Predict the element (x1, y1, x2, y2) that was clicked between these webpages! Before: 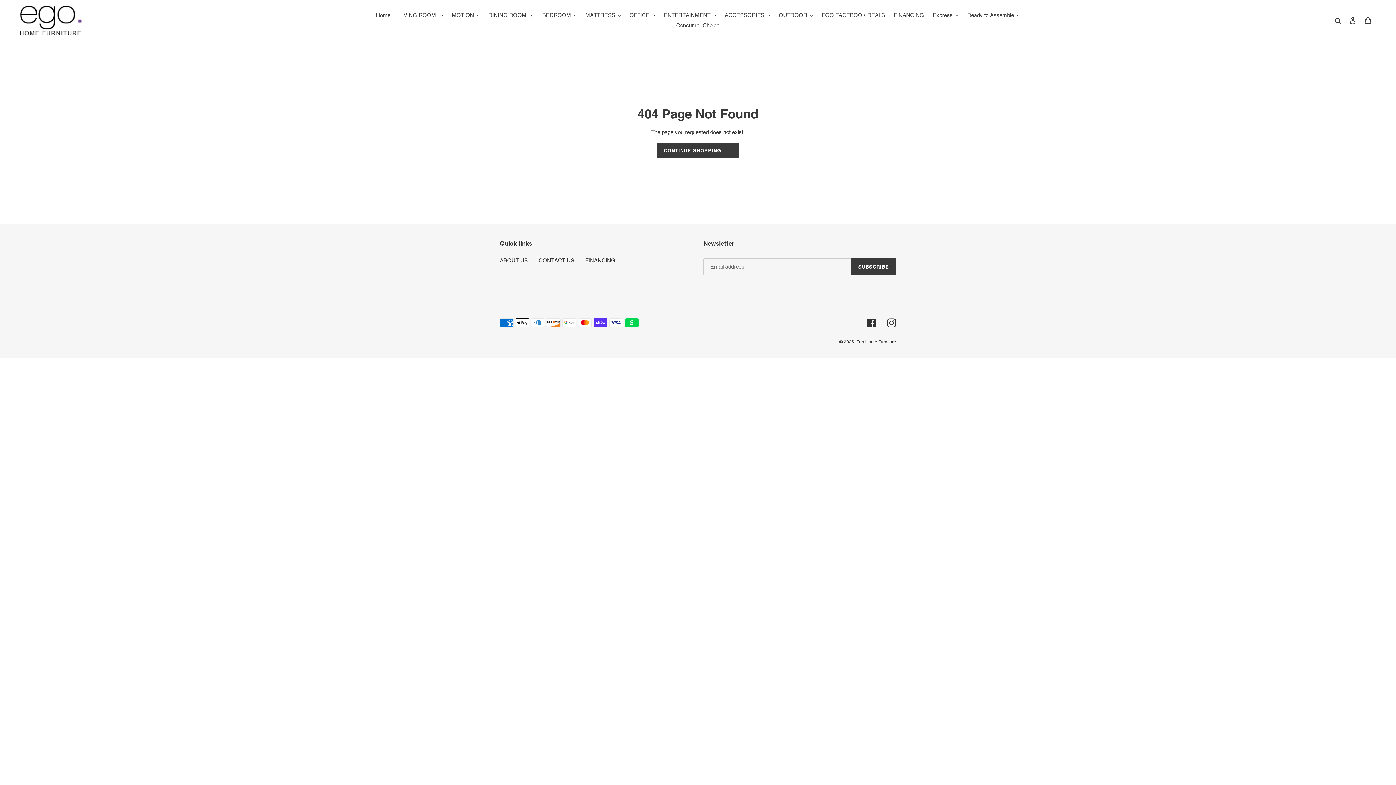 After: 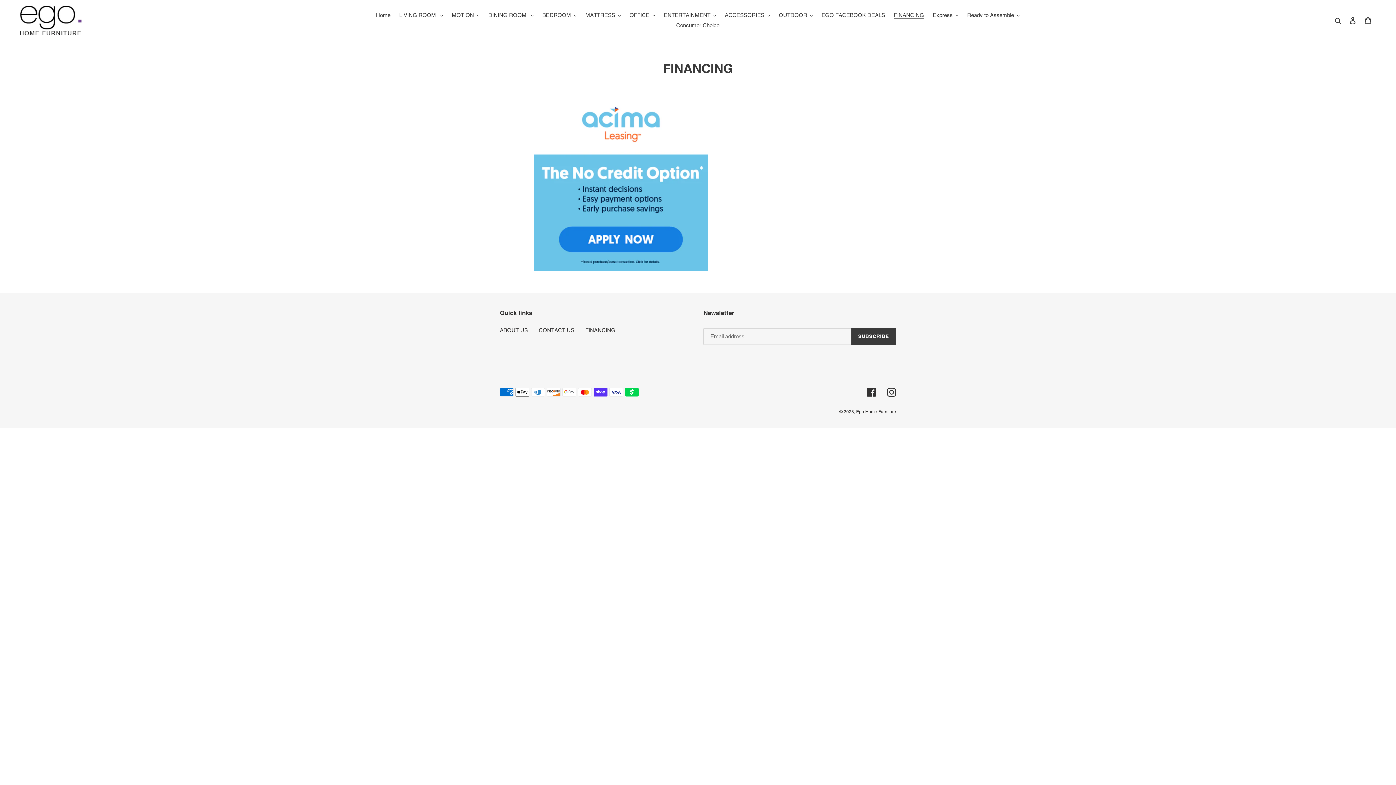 Action: label: FINANCING bbox: (890, 10, 927, 20)